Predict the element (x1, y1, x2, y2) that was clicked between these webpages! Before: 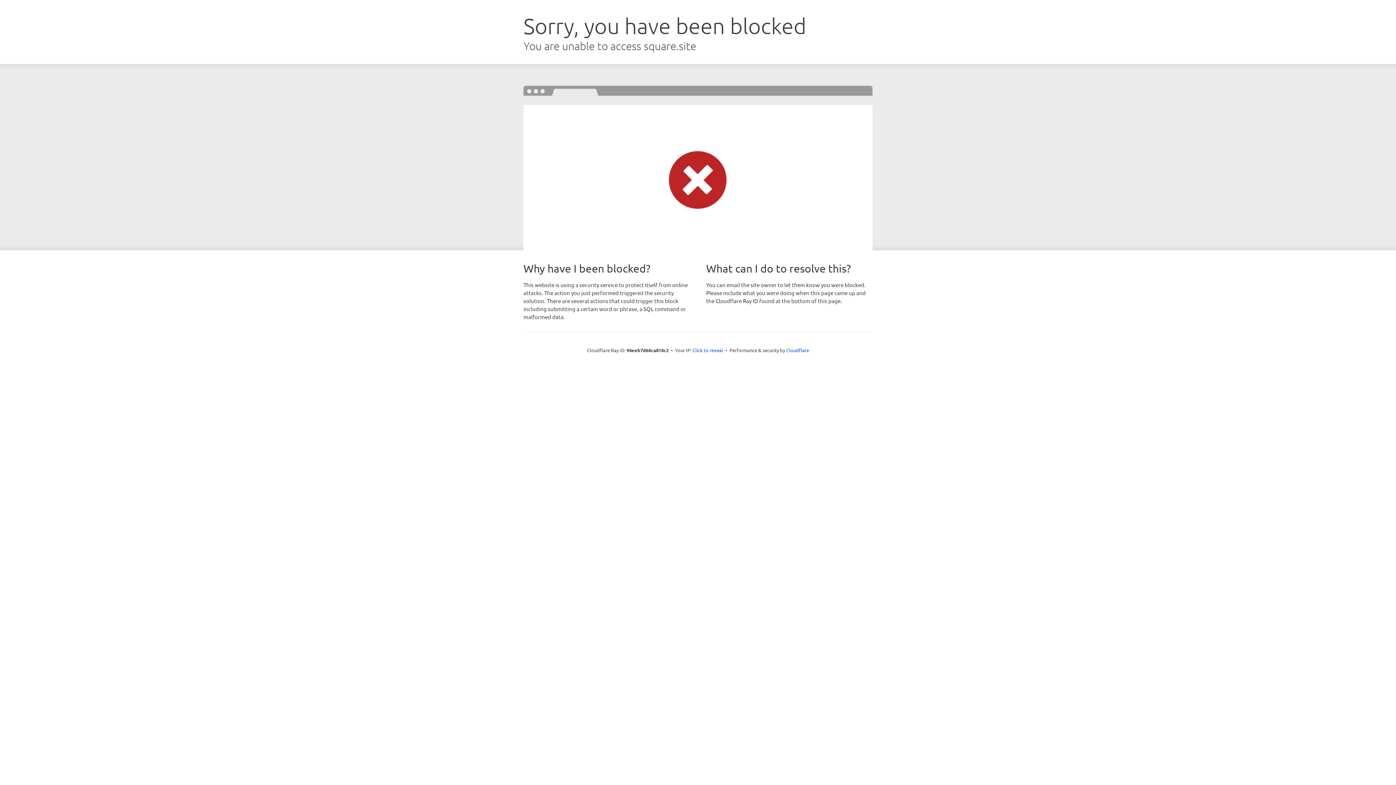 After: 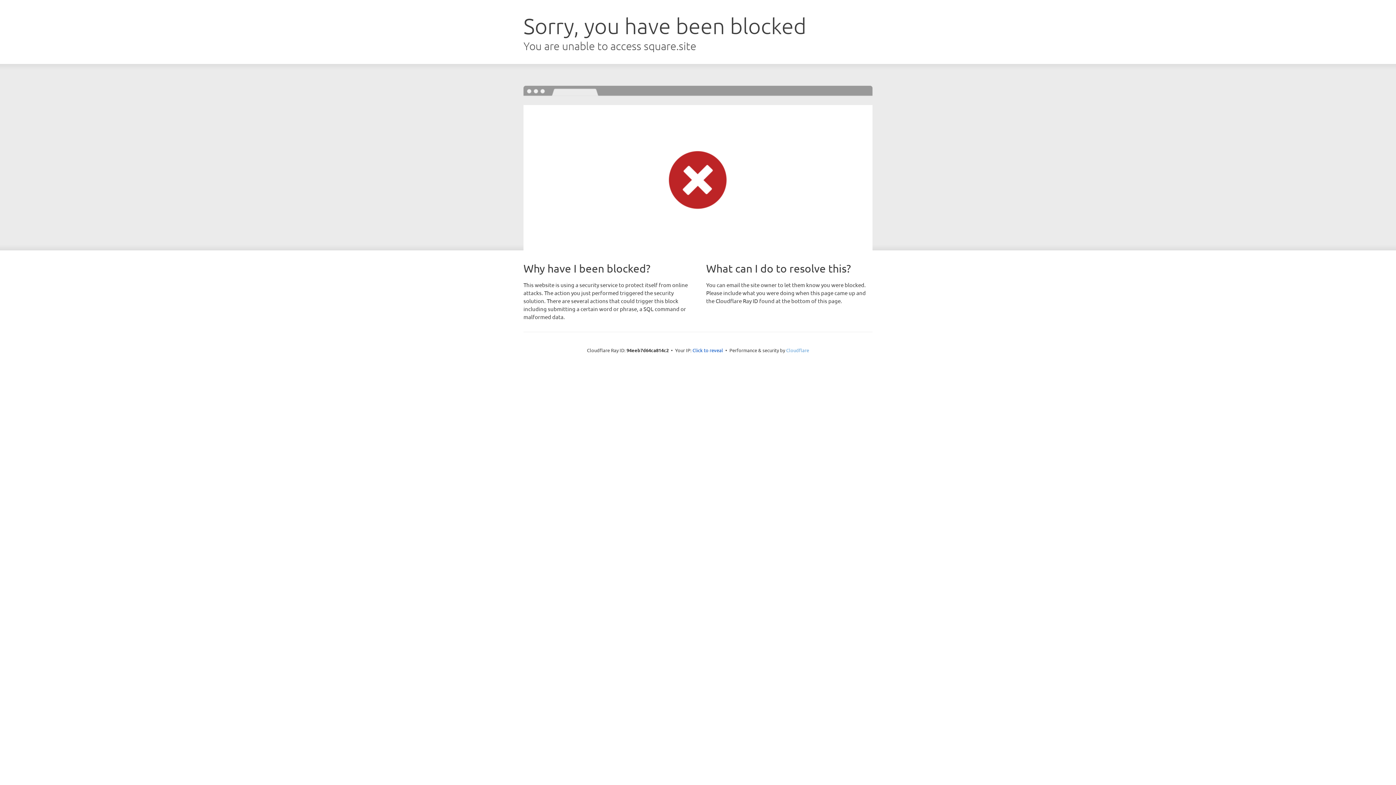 Action: bbox: (786, 347, 809, 353) label: Cloudflare